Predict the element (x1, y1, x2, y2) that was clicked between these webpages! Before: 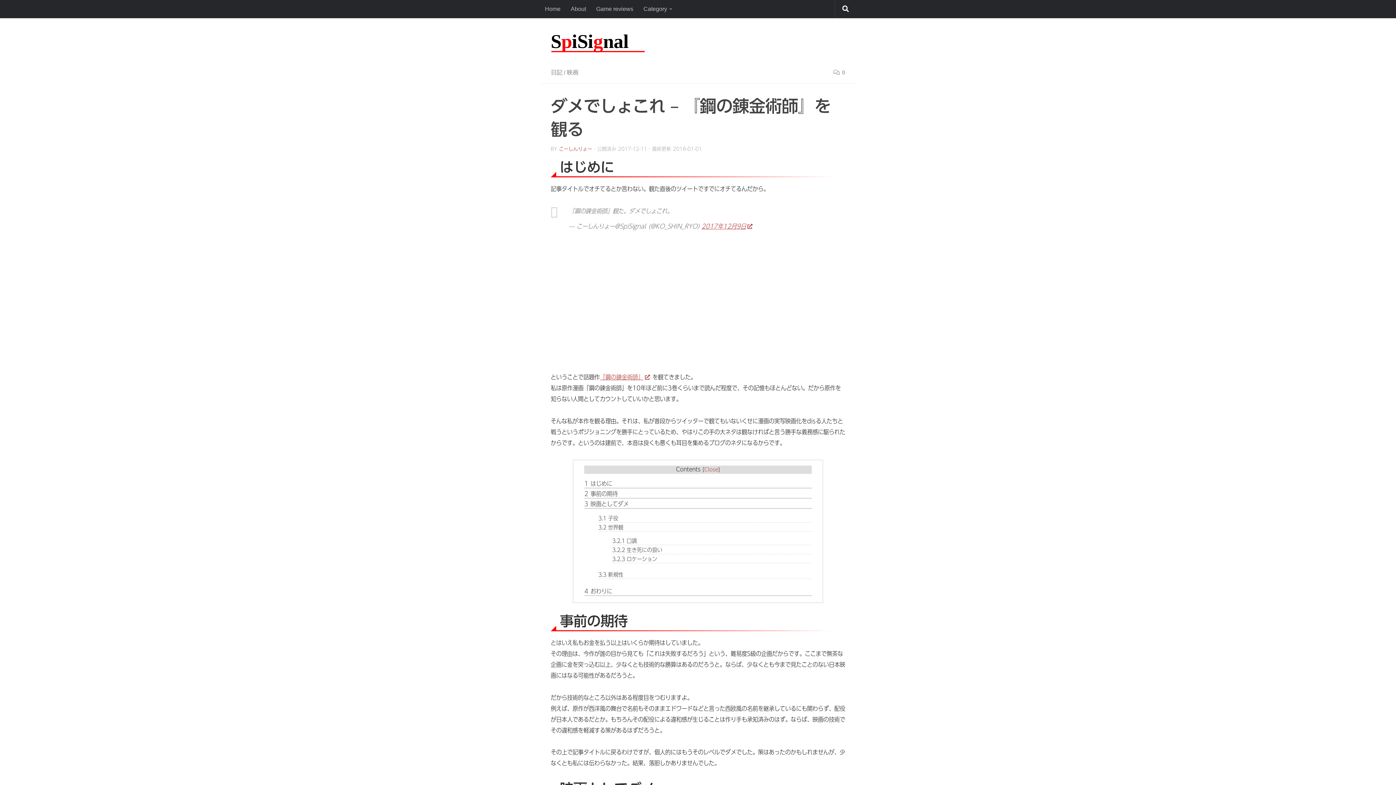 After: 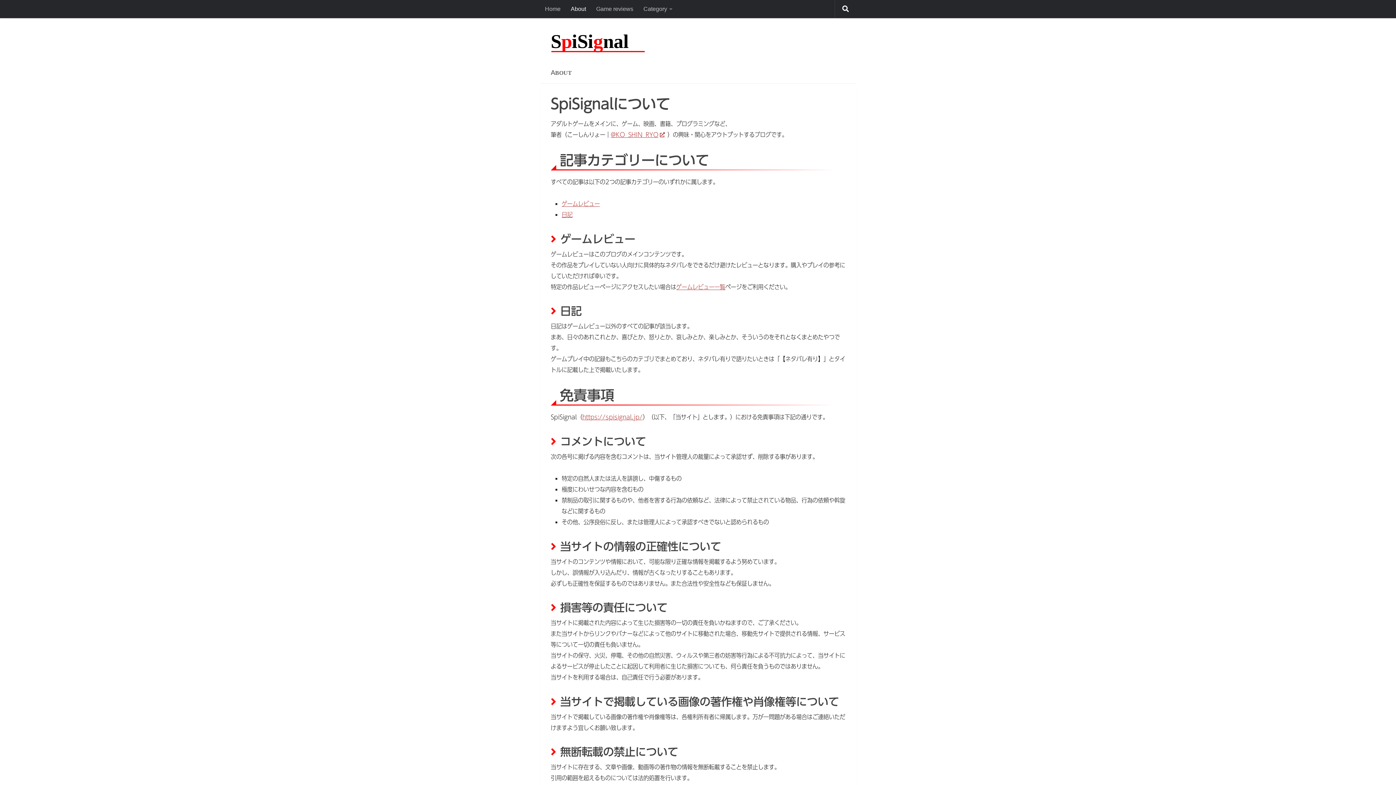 Action: label: About bbox: (565, 0, 591, 18)